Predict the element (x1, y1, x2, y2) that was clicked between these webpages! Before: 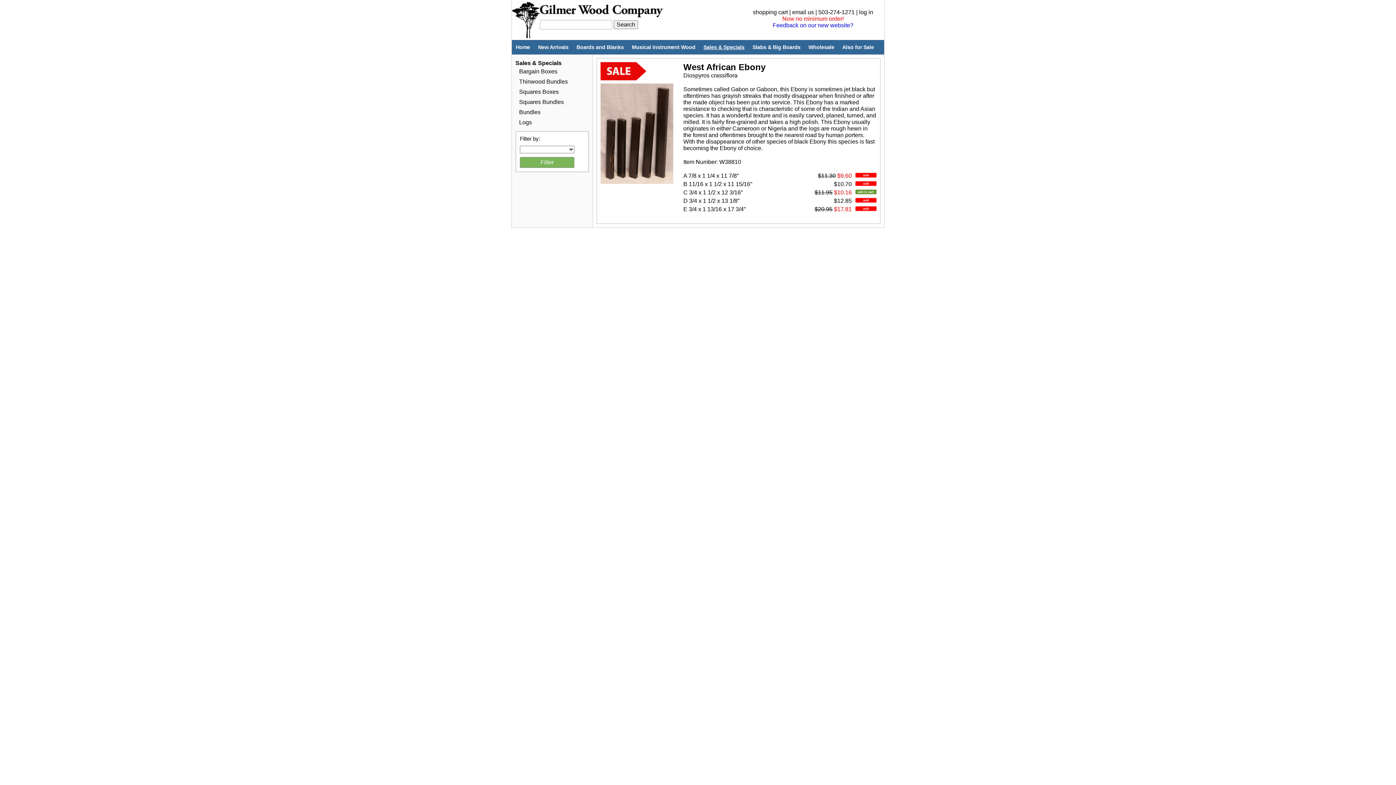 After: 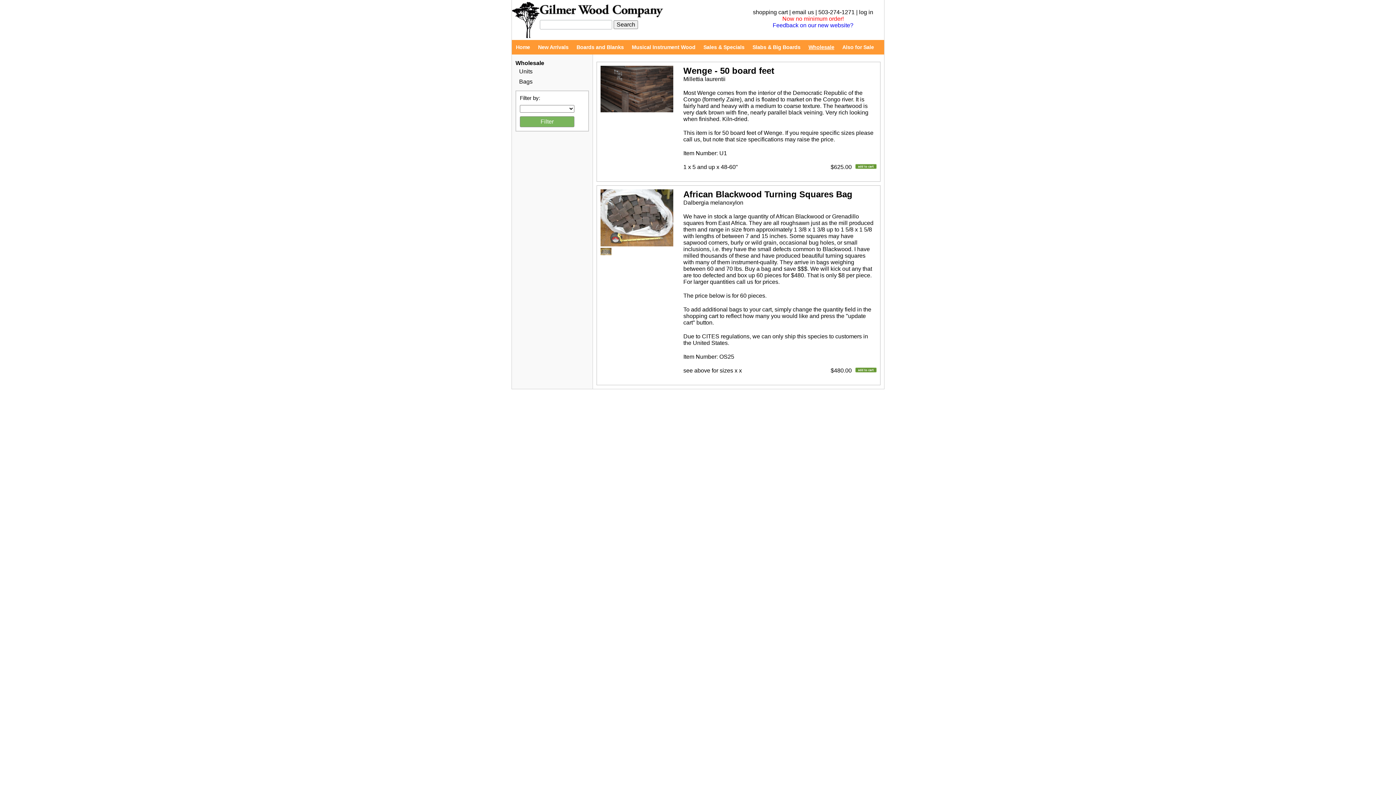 Action: label: Wholesale bbox: (808, 44, 834, 50)